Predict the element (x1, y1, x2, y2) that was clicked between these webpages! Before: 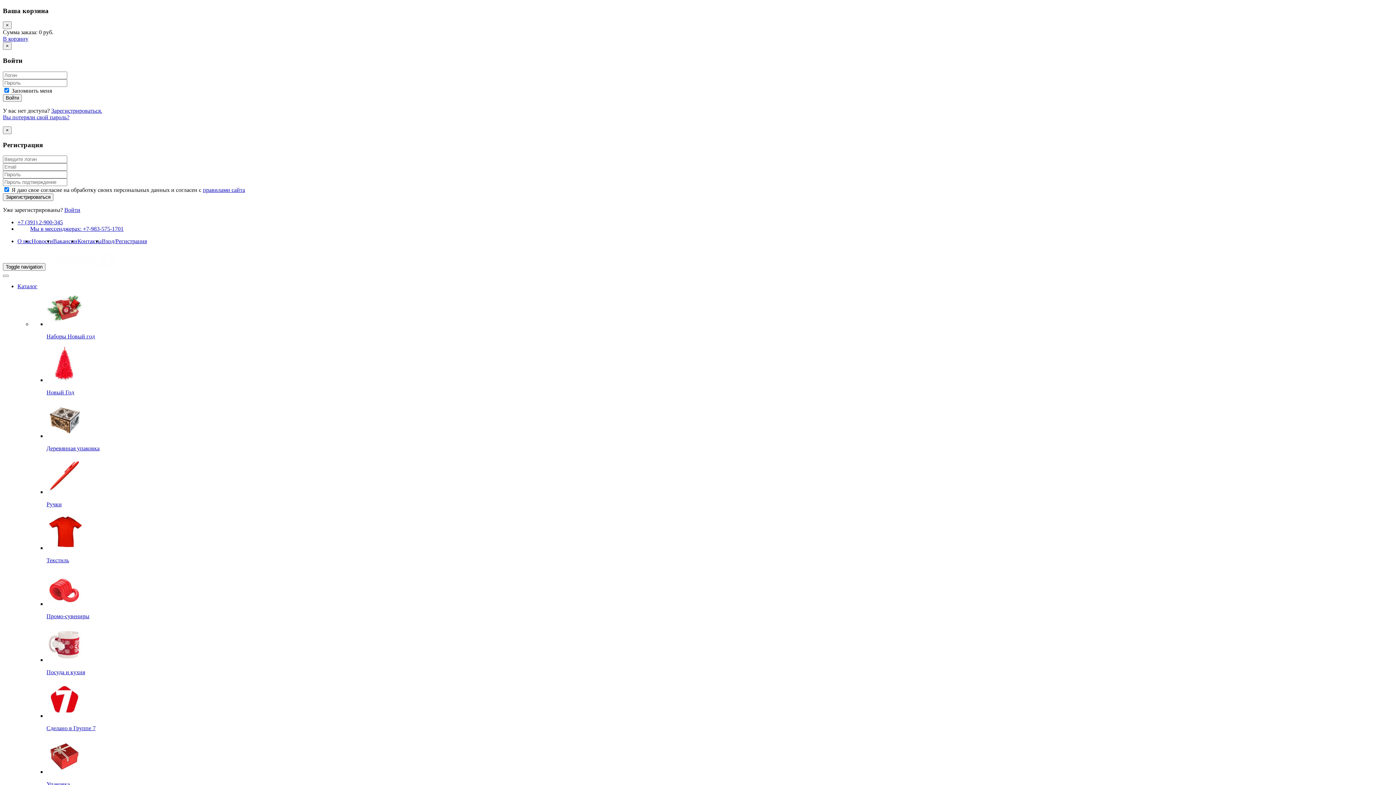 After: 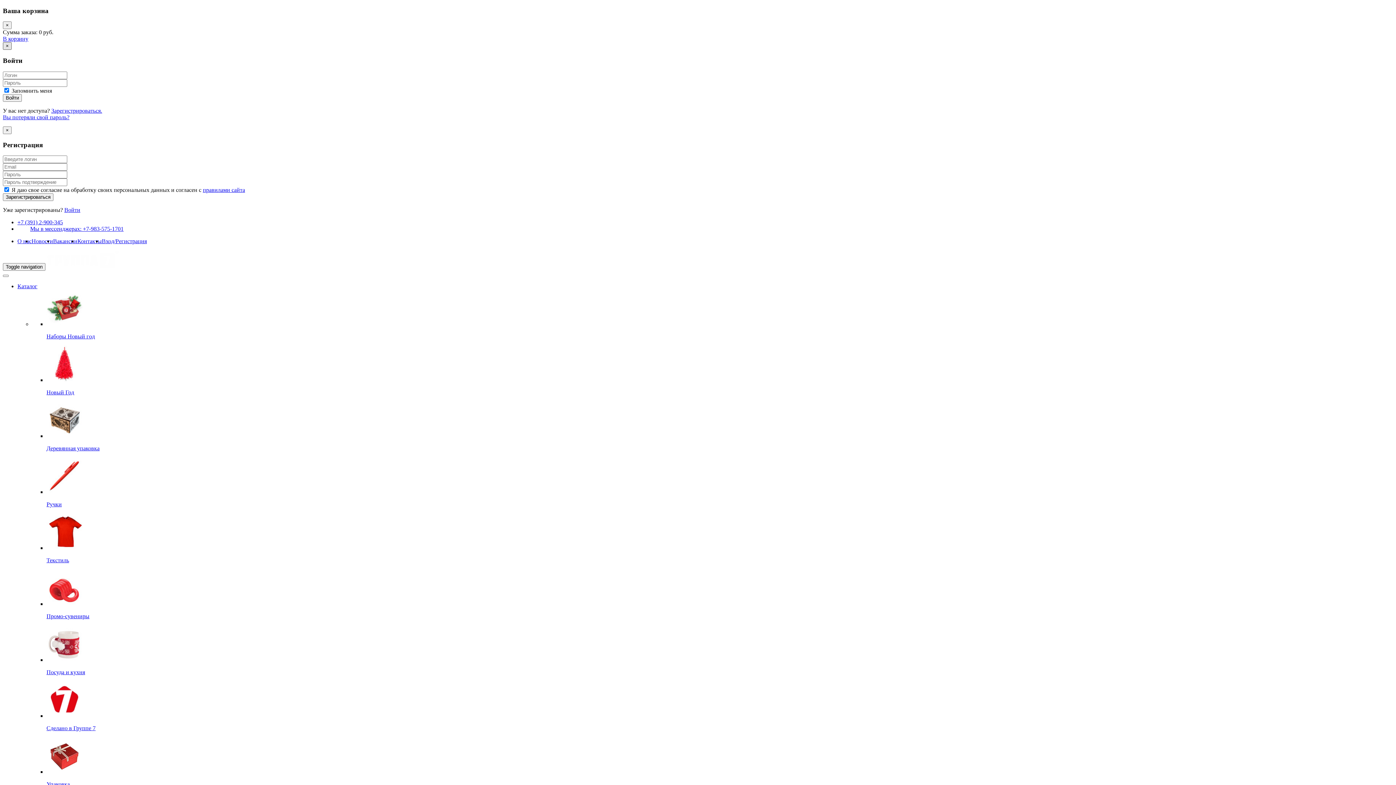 Action: label: × bbox: (2, 42, 11, 49)